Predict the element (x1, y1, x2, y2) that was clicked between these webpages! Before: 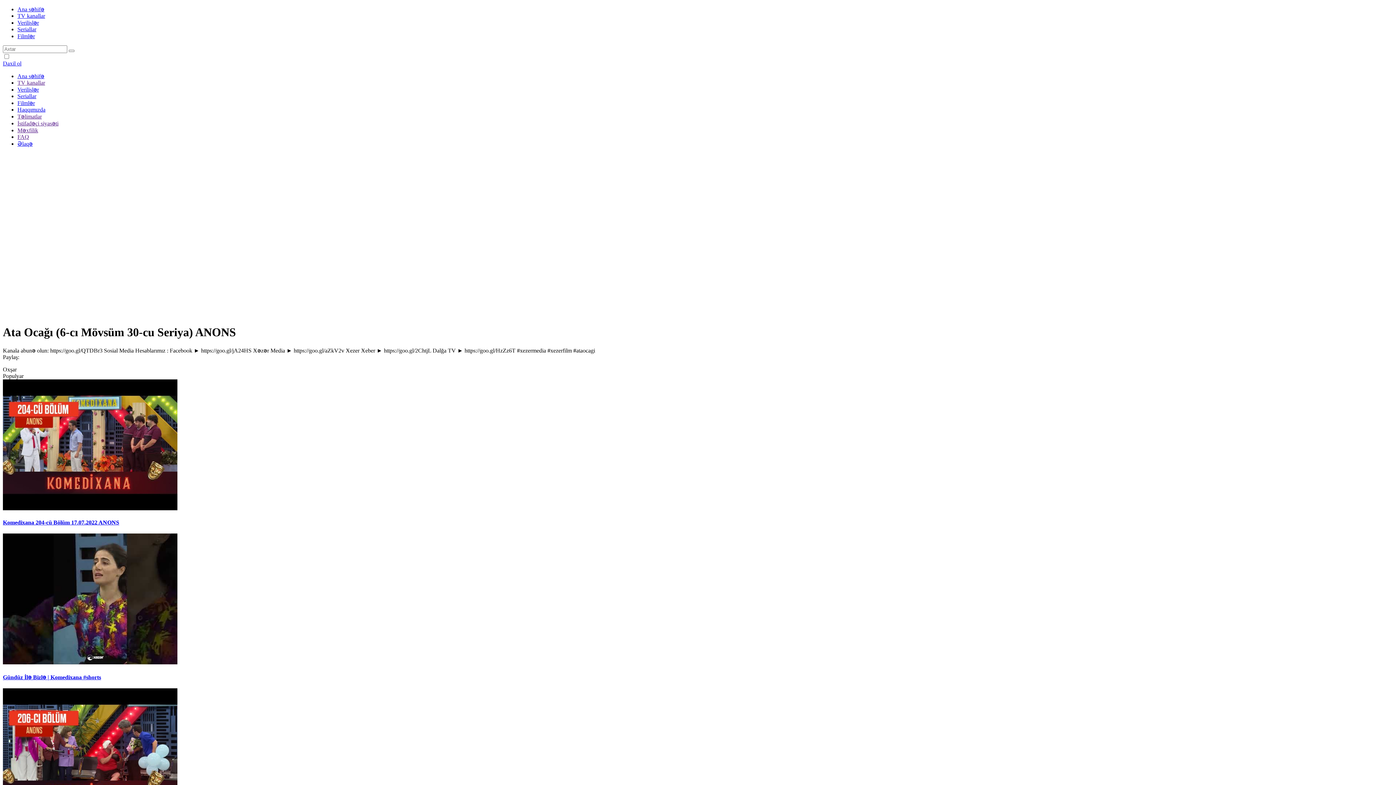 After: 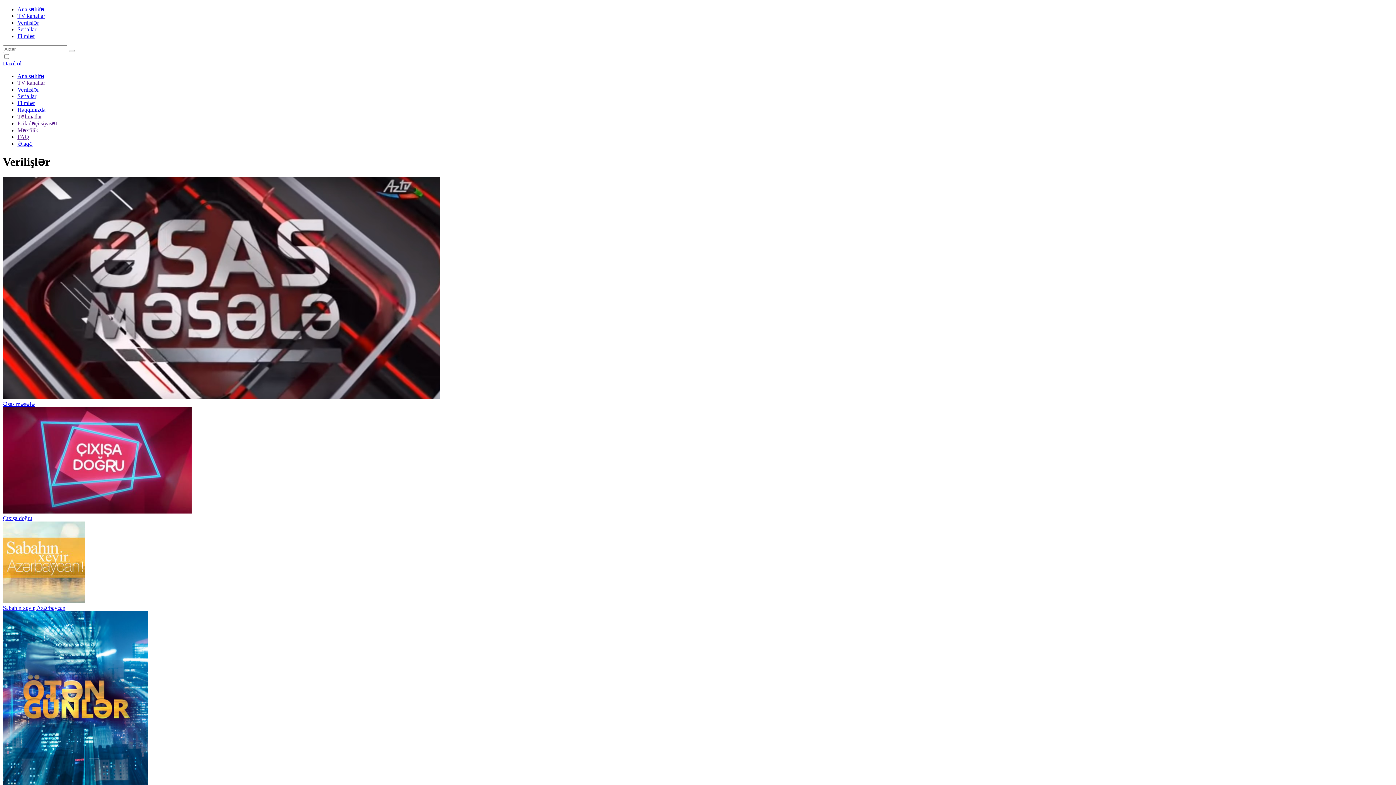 Action: label: Verilişlər bbox: (17, 86, 38, 92)